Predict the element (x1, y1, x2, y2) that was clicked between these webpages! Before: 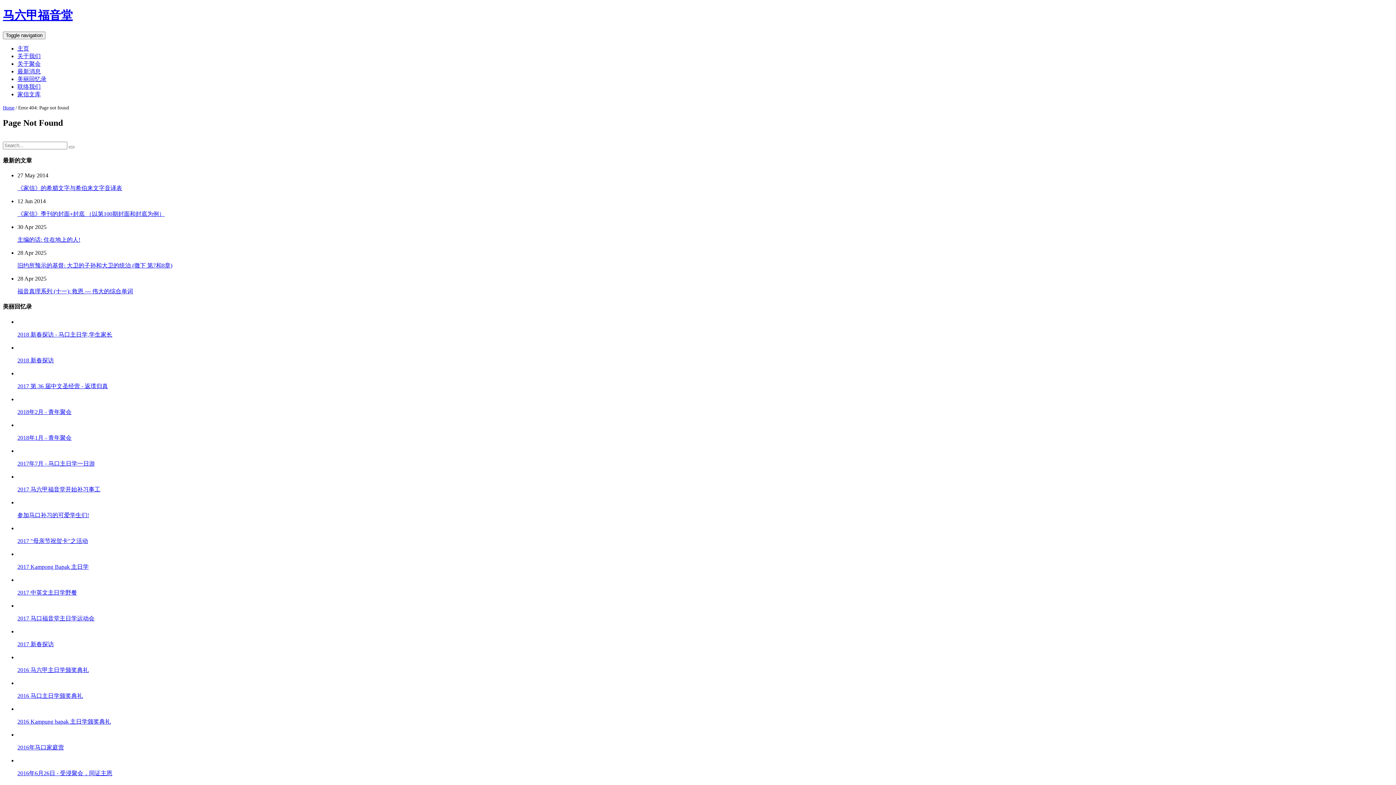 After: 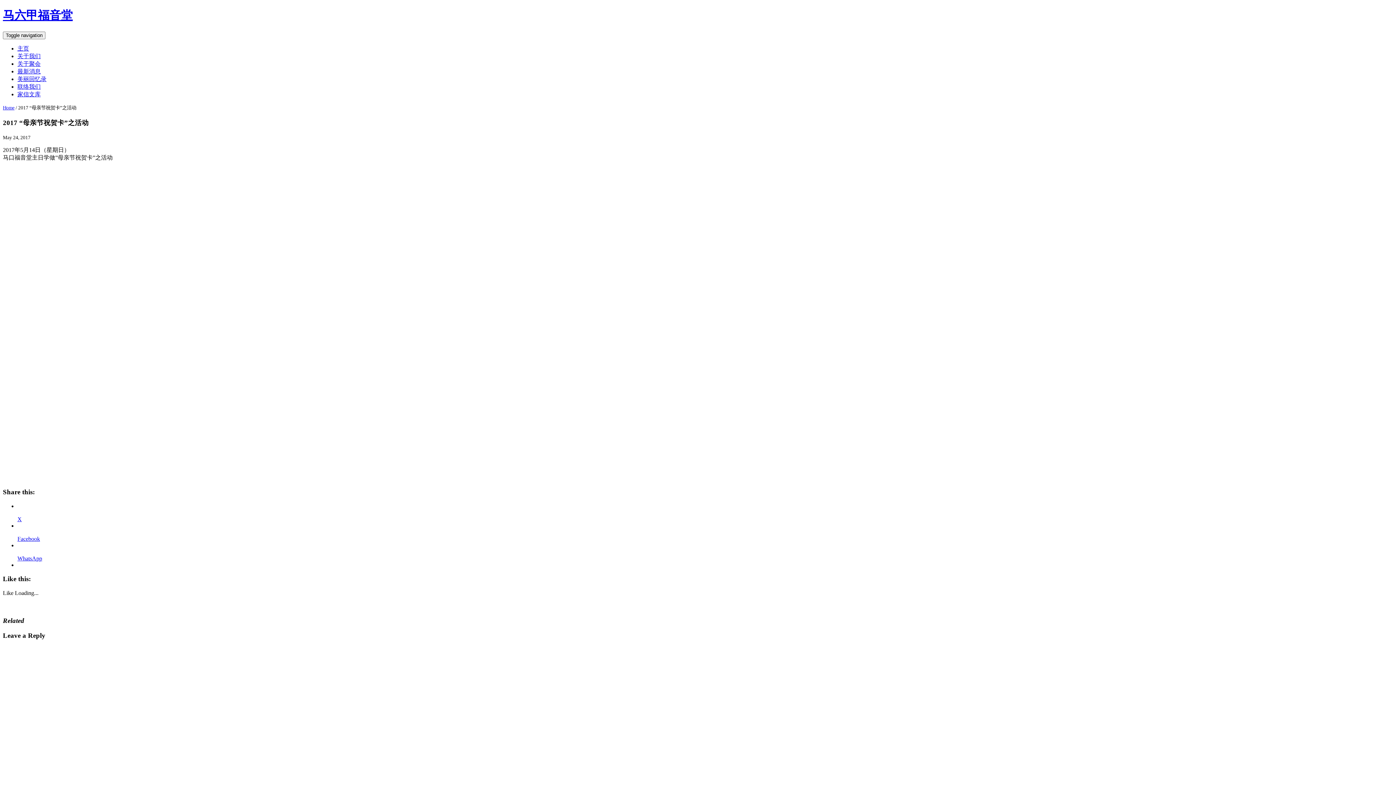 Action: label: 2017 "母亲节祝贺卡"之活动 bbox: (17, 538, 88, 544)